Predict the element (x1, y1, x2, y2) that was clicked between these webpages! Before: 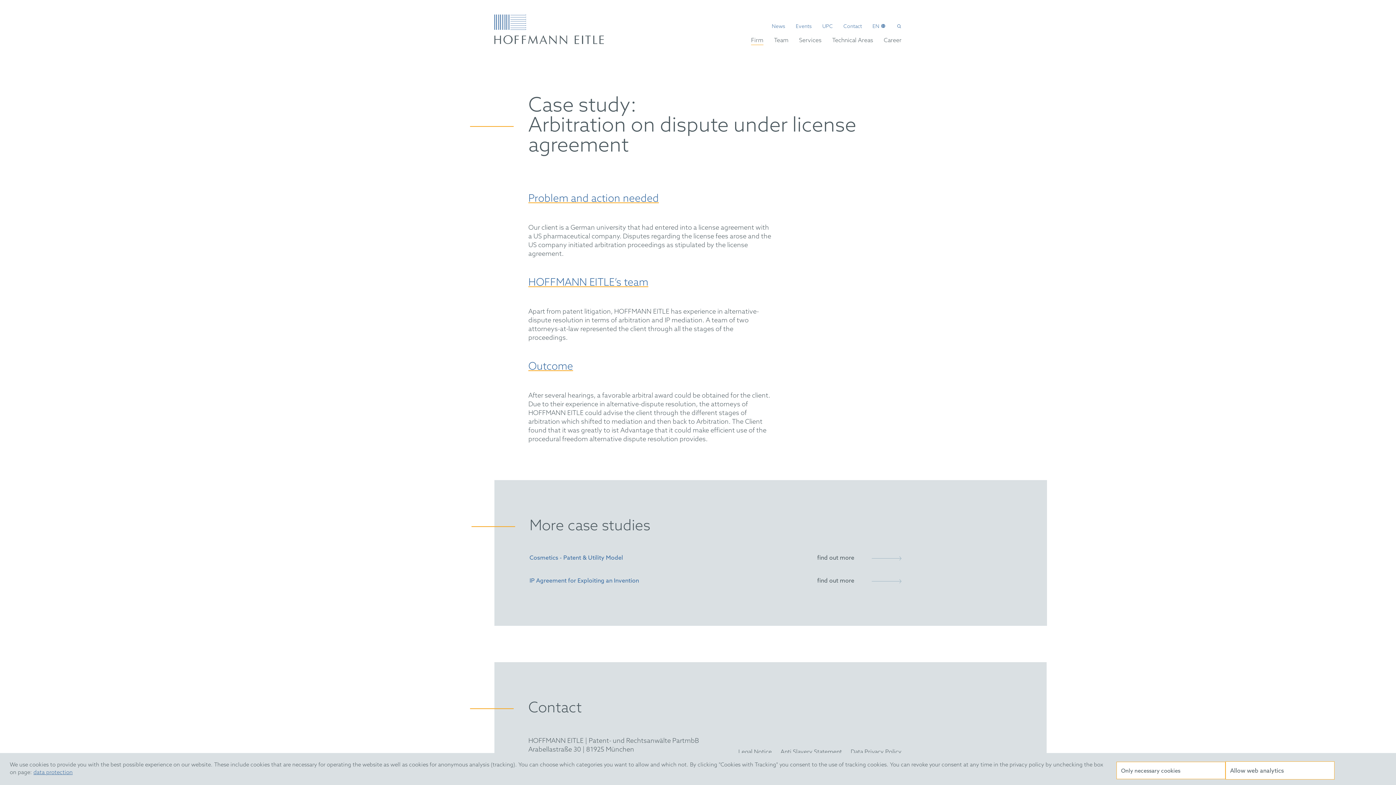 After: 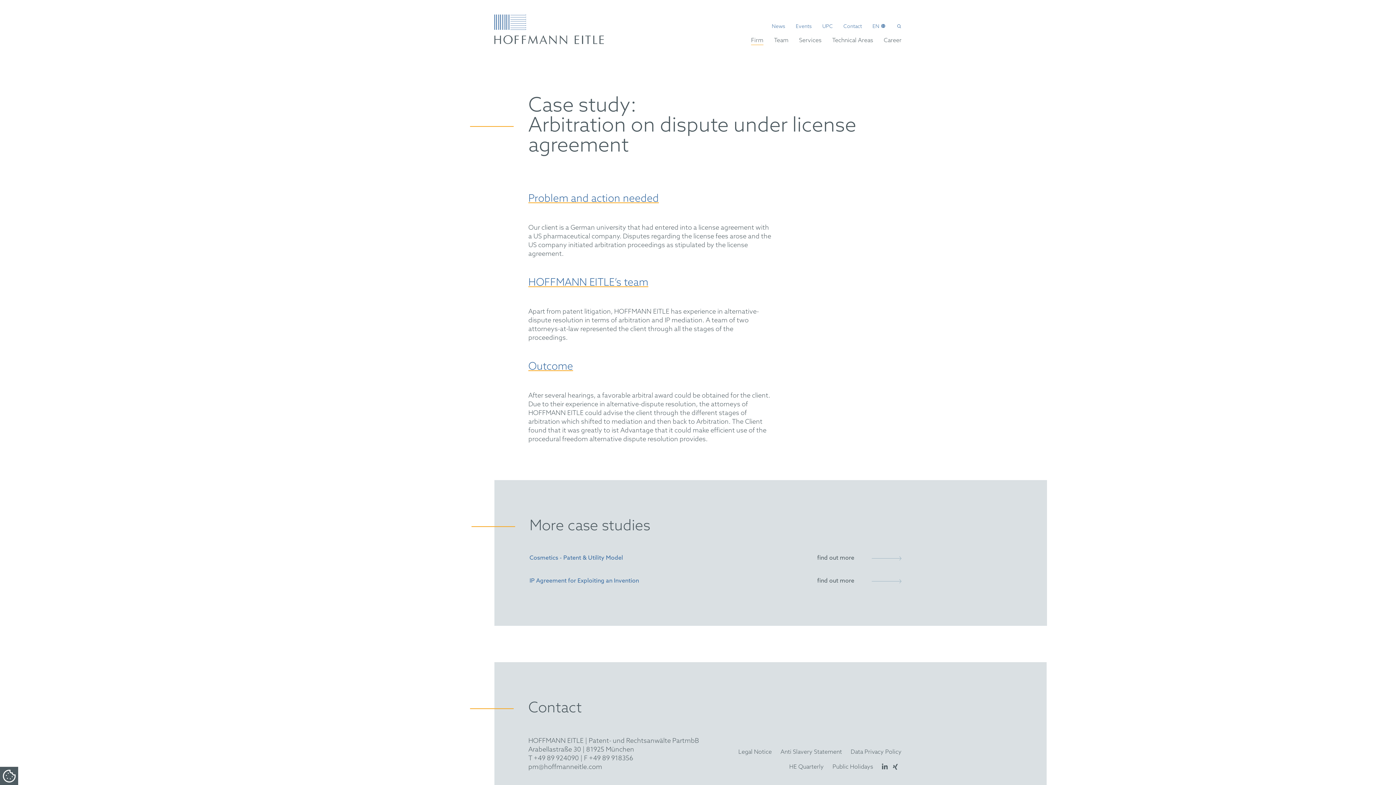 Action: bbox: (1225, 761, 1334, 780) label: allow cookies